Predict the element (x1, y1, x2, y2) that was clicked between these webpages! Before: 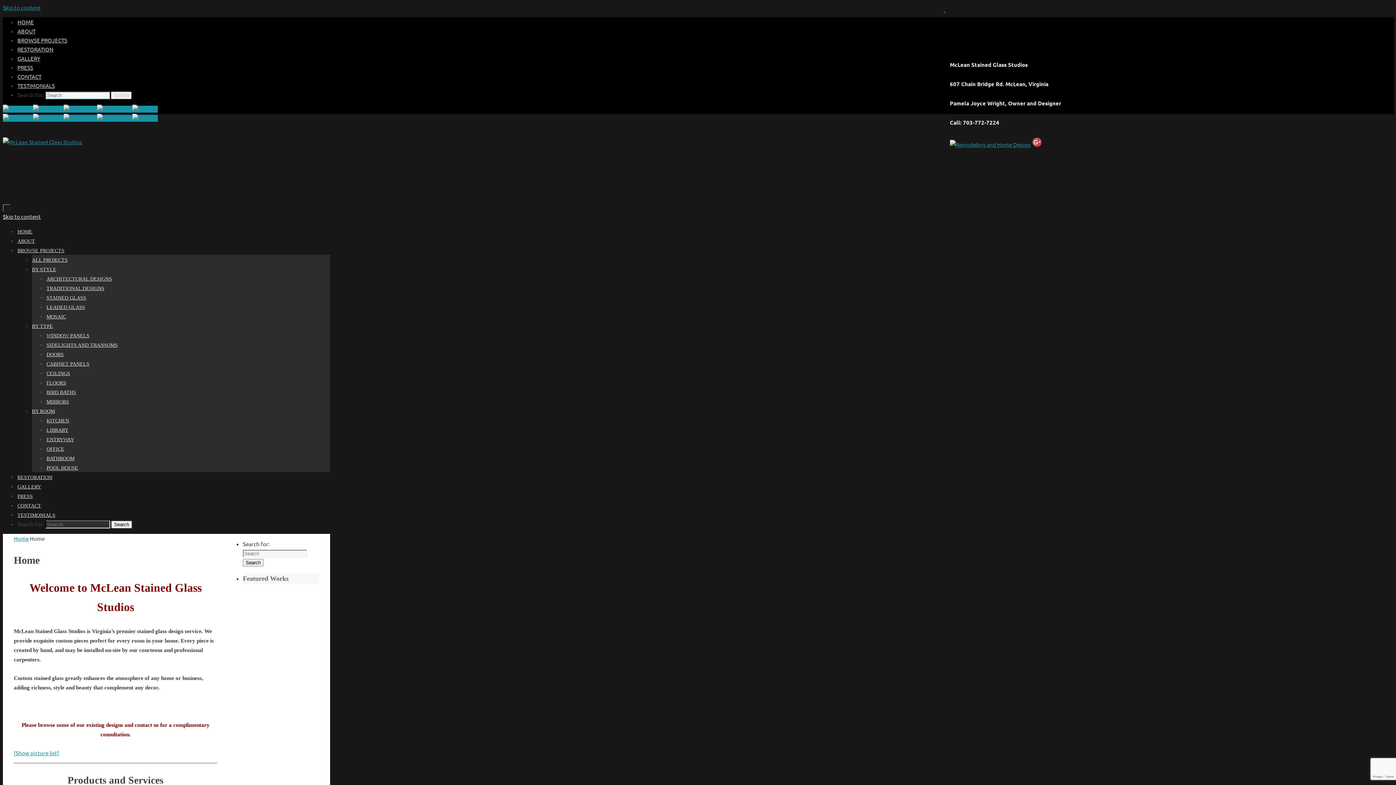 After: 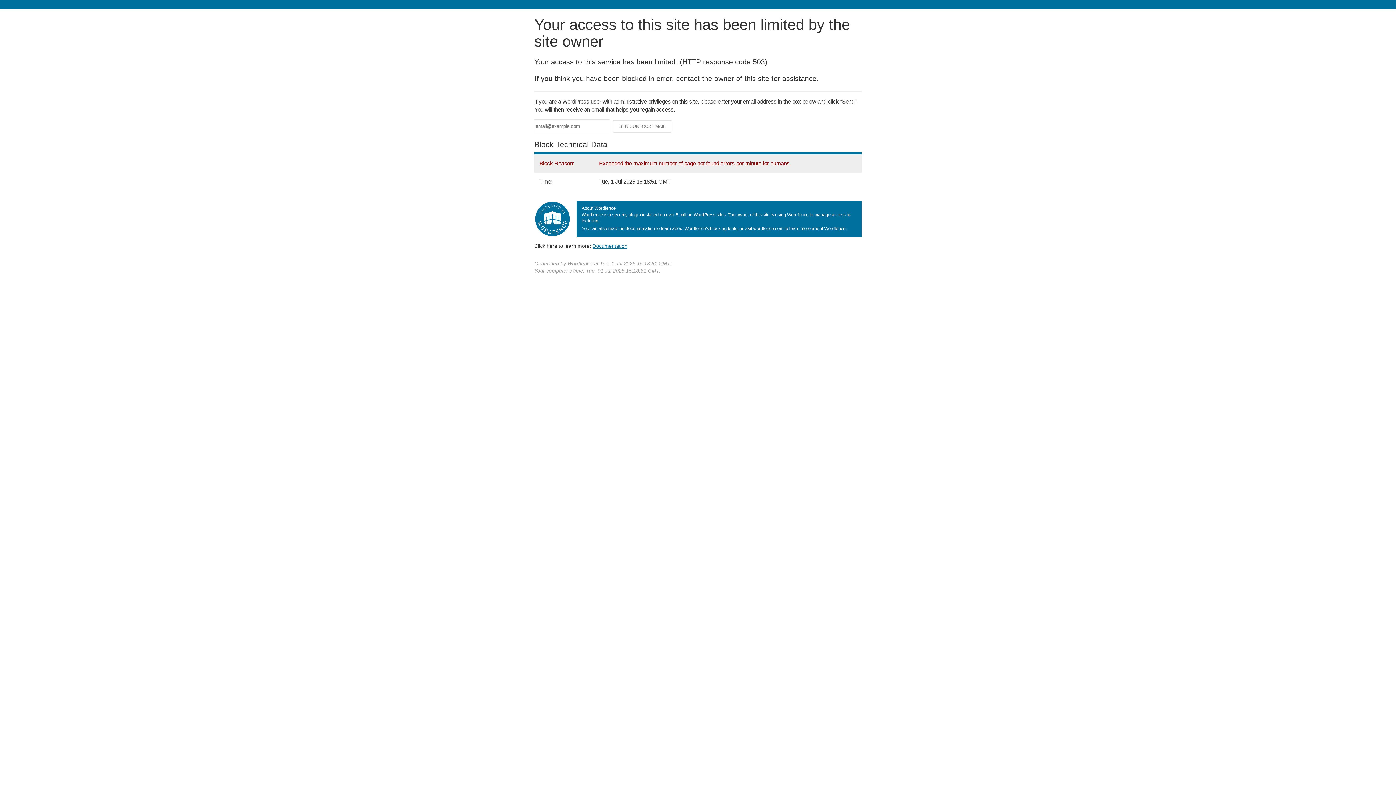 Action: bbox: (46, 437, 74, 442) label: ENTRYWAY